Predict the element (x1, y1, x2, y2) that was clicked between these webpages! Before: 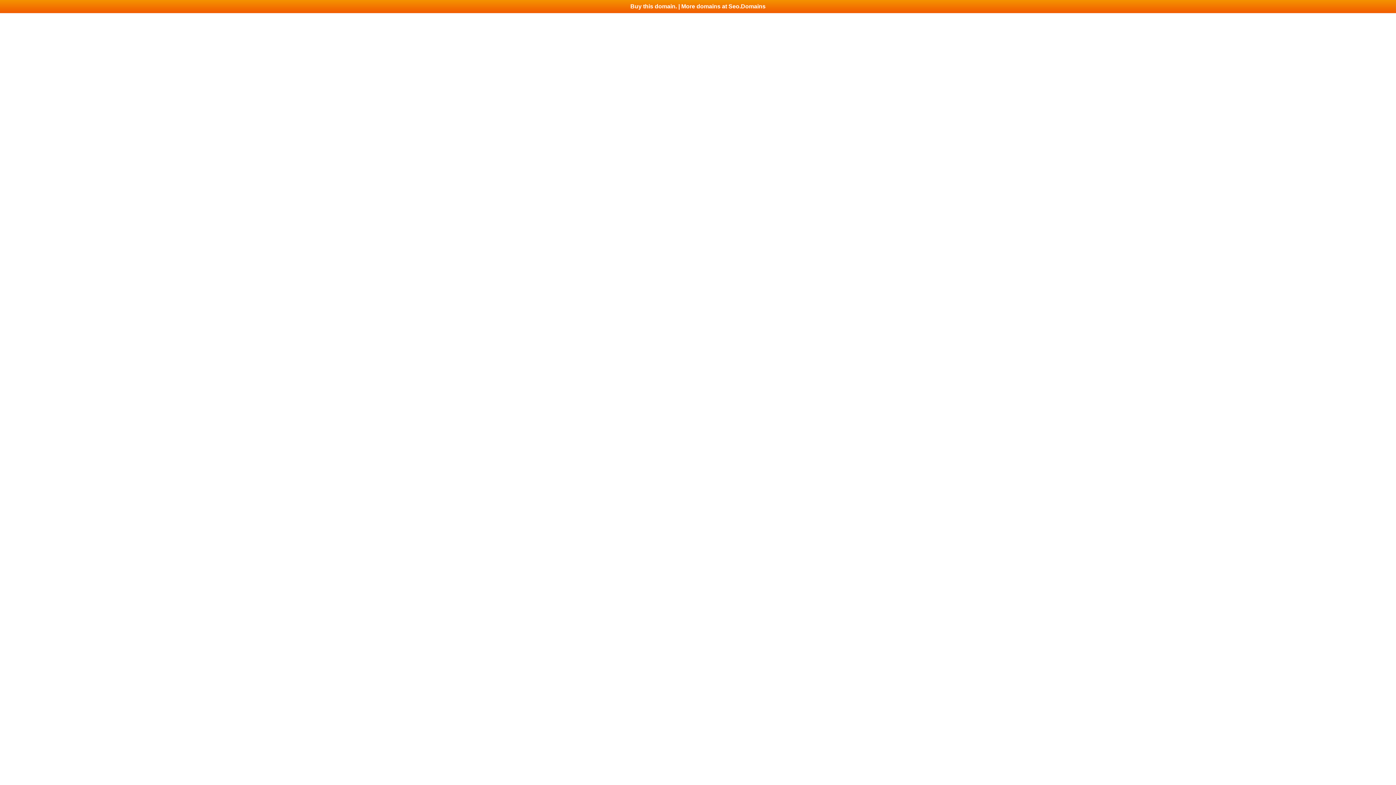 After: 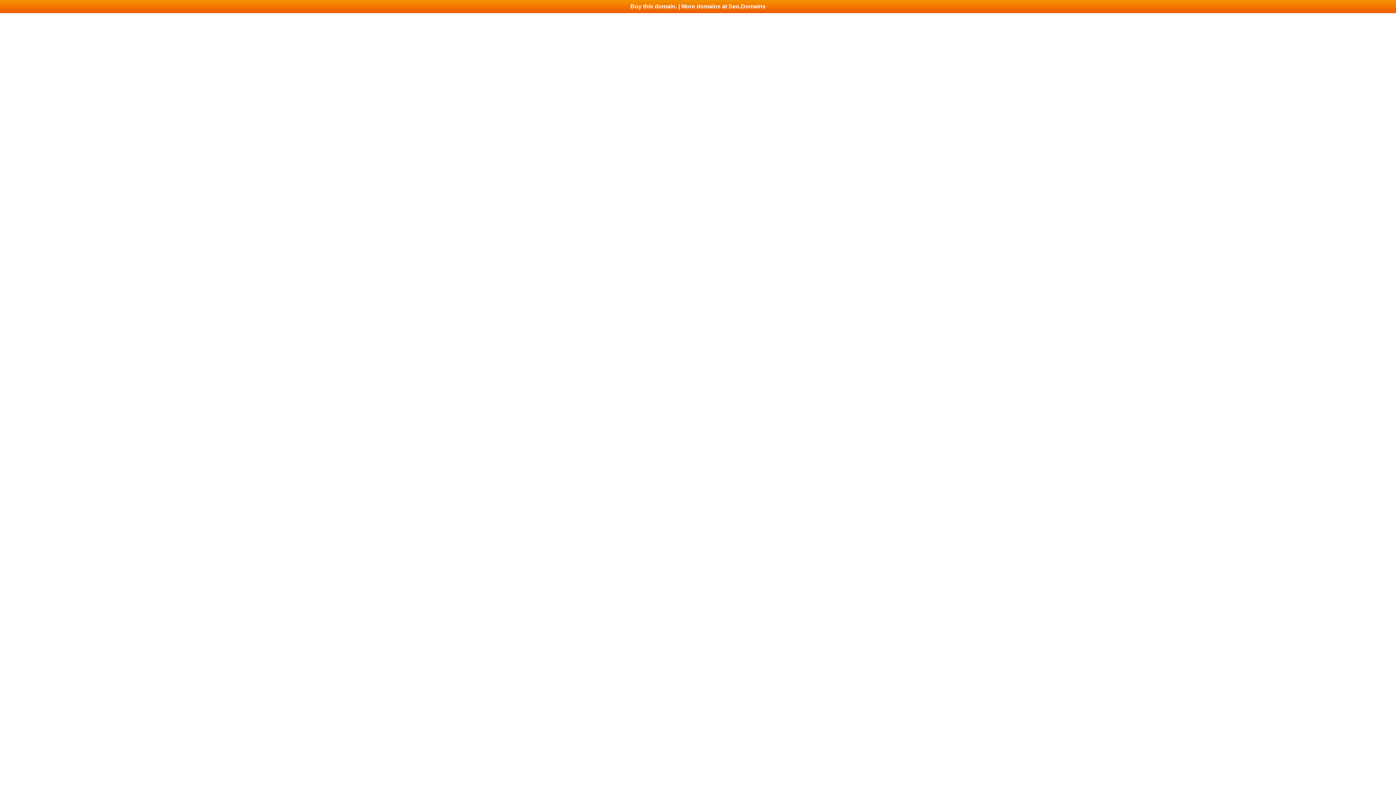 Action: label: Buy this domain. | More domains at Seo.Domains bbox: (0, 0, 1396, 13)